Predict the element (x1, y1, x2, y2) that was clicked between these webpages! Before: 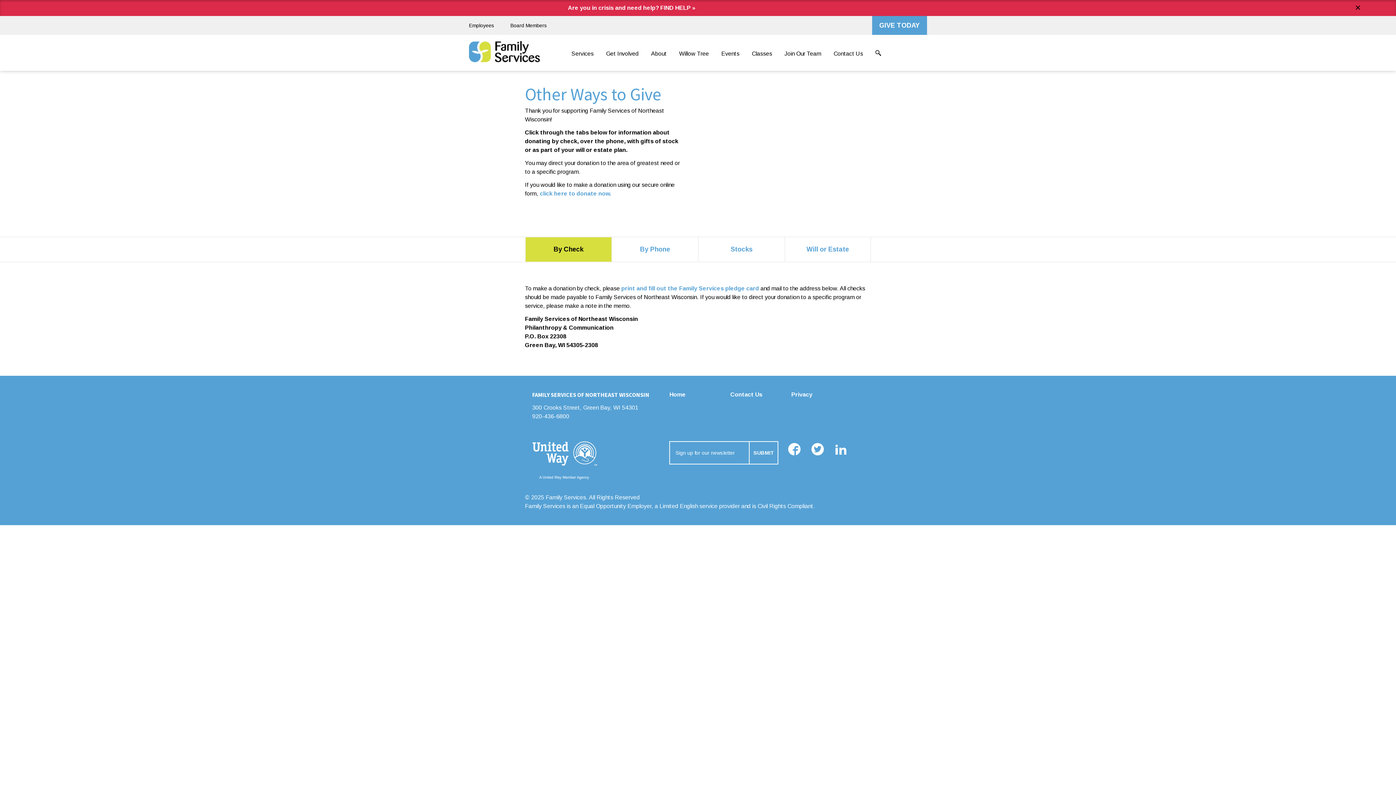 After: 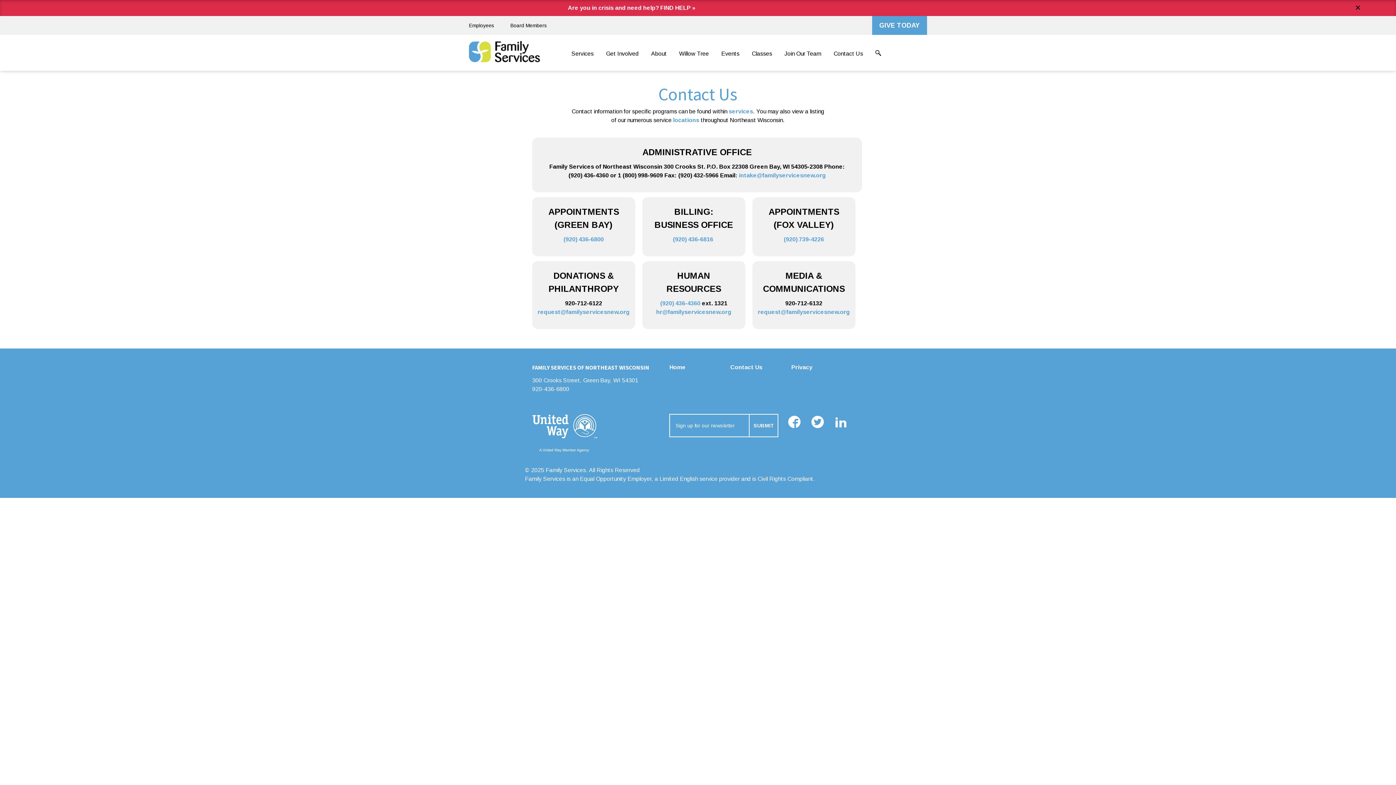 Action: label: Contact Us bbox: (730, 391, 762, 397)